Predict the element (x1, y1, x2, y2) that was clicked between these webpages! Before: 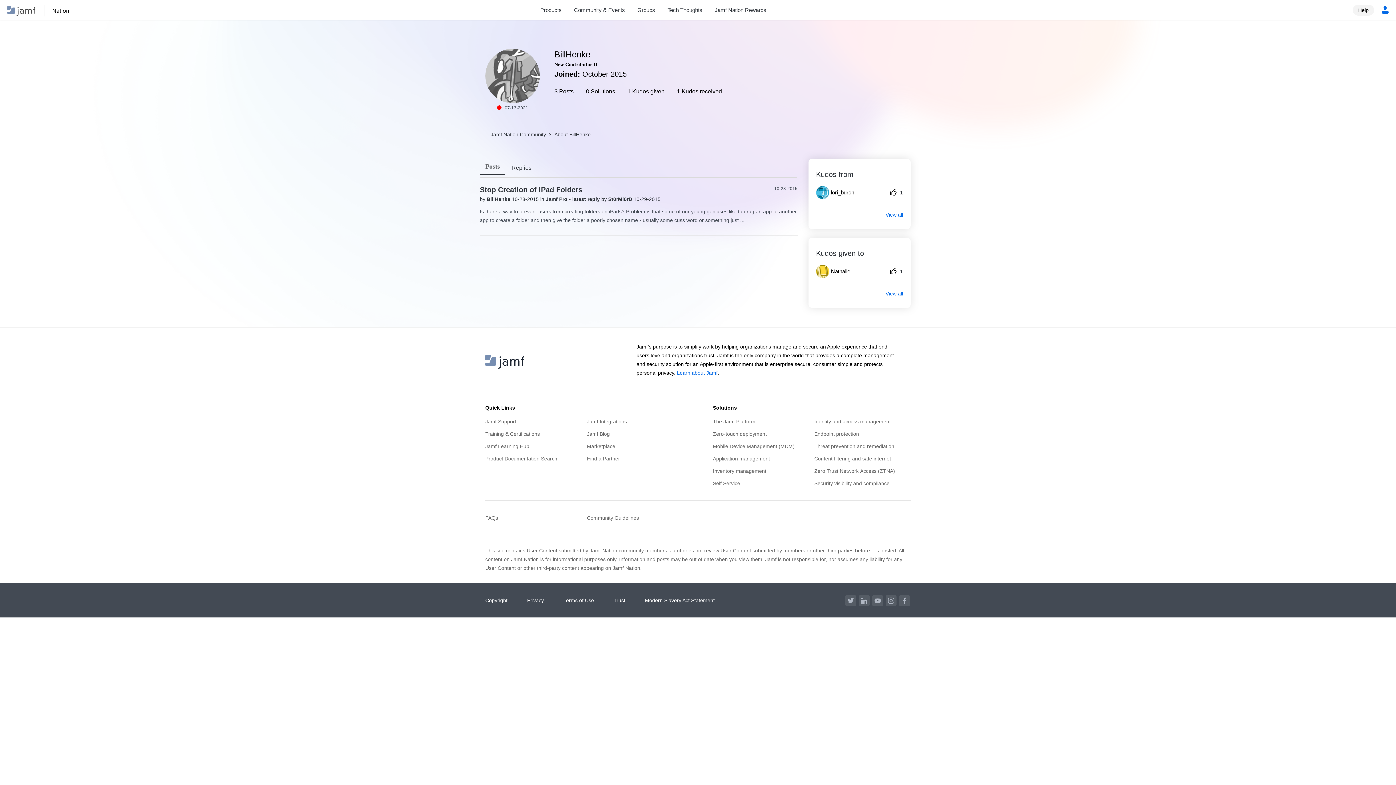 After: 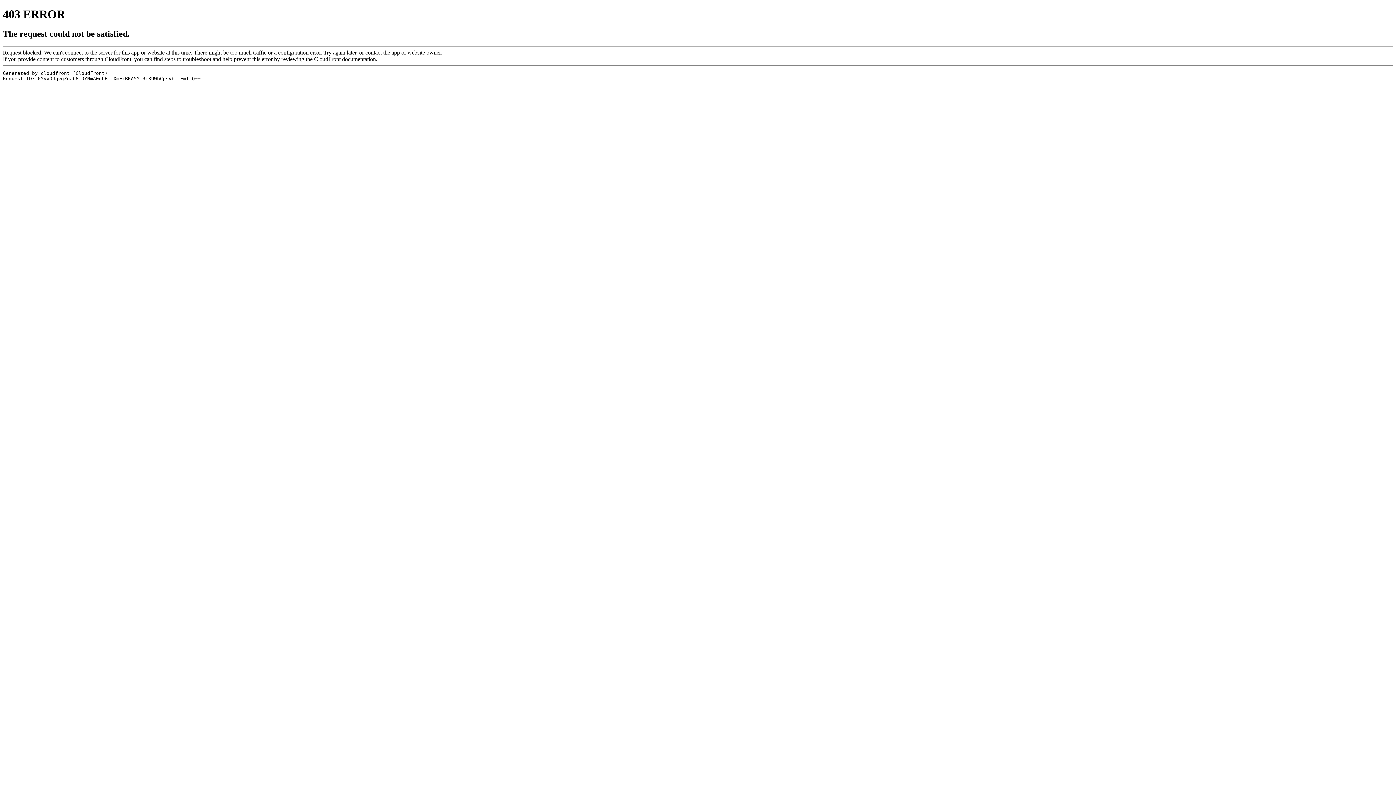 Action: bbox: (814, 477, 910, 489) label: Security visibility and compliance